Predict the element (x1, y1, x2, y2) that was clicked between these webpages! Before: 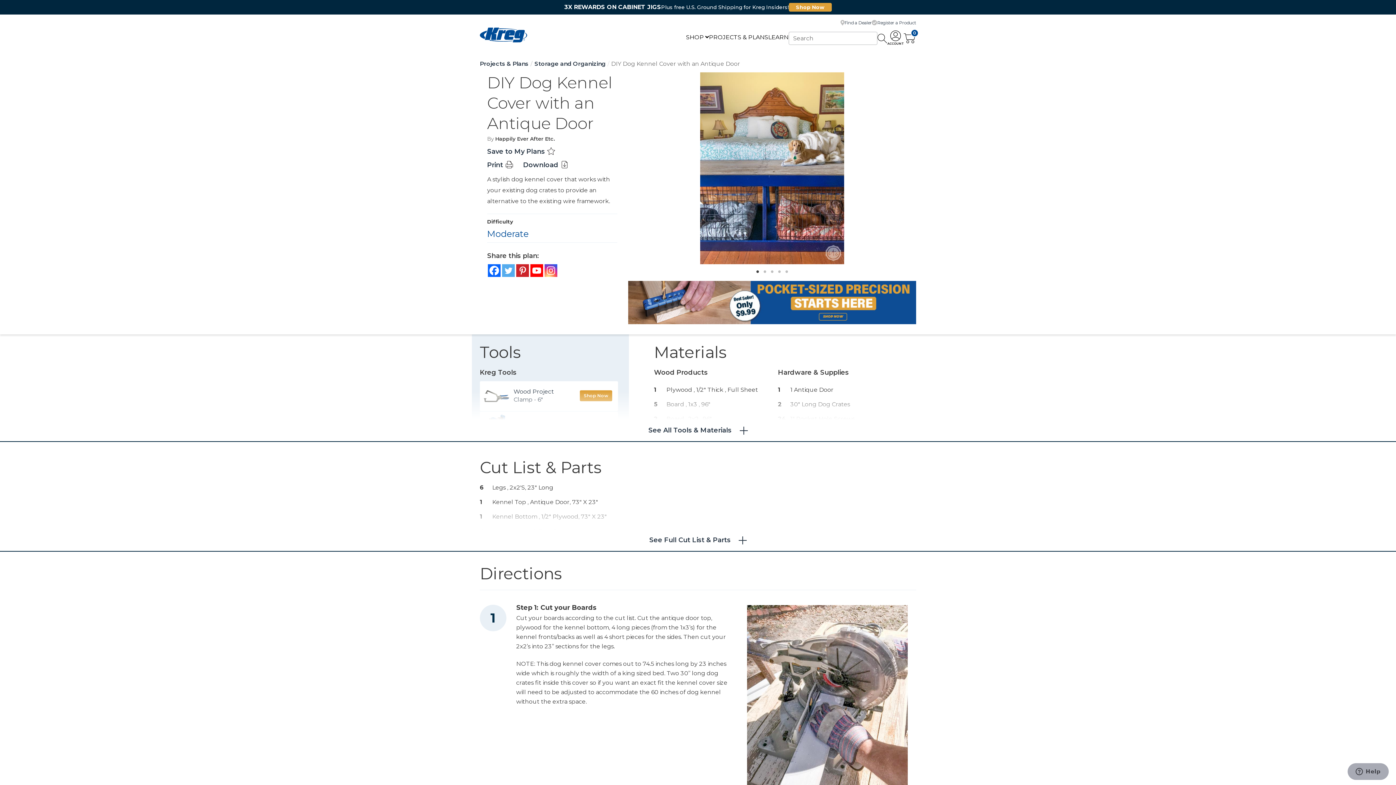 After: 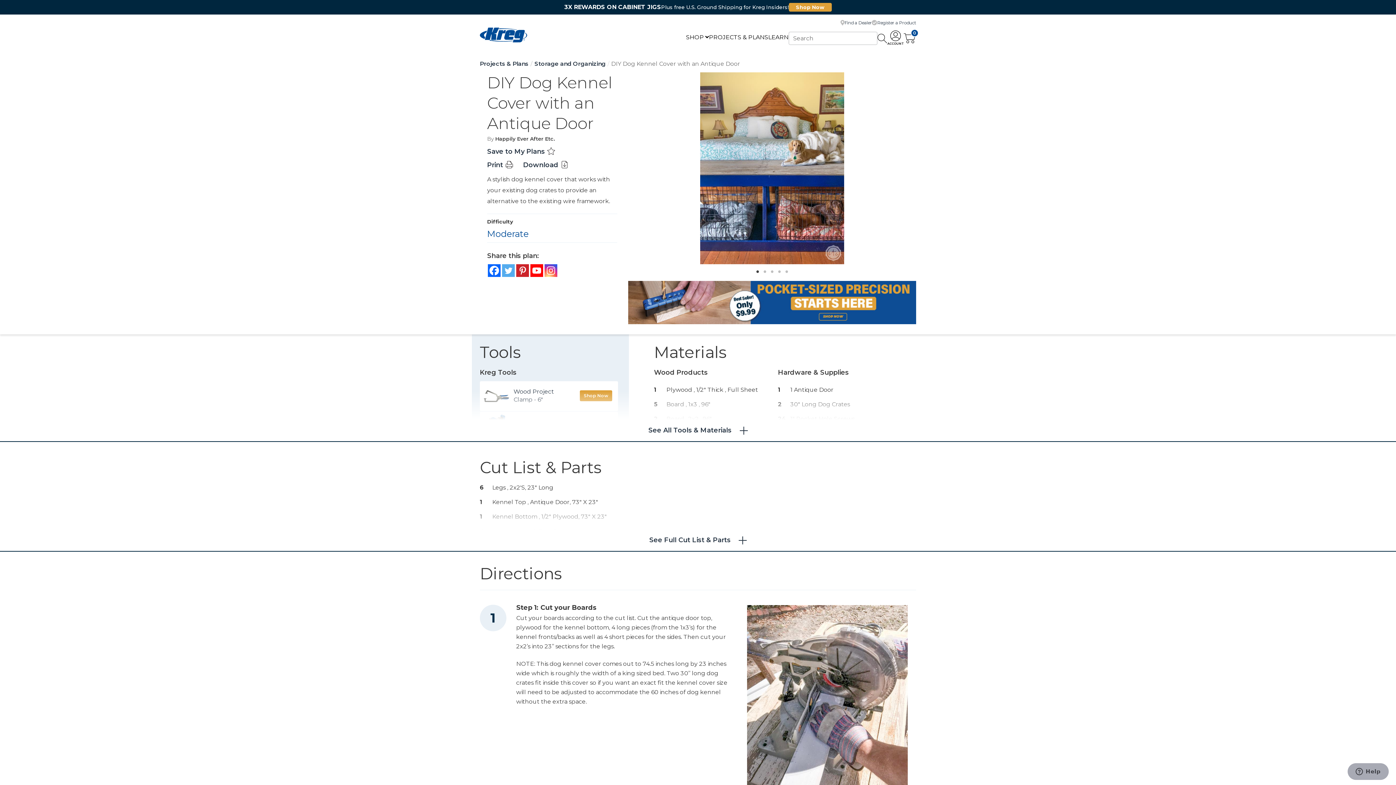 Action: label: Instagram bbox: (544, 264, 557, 277)